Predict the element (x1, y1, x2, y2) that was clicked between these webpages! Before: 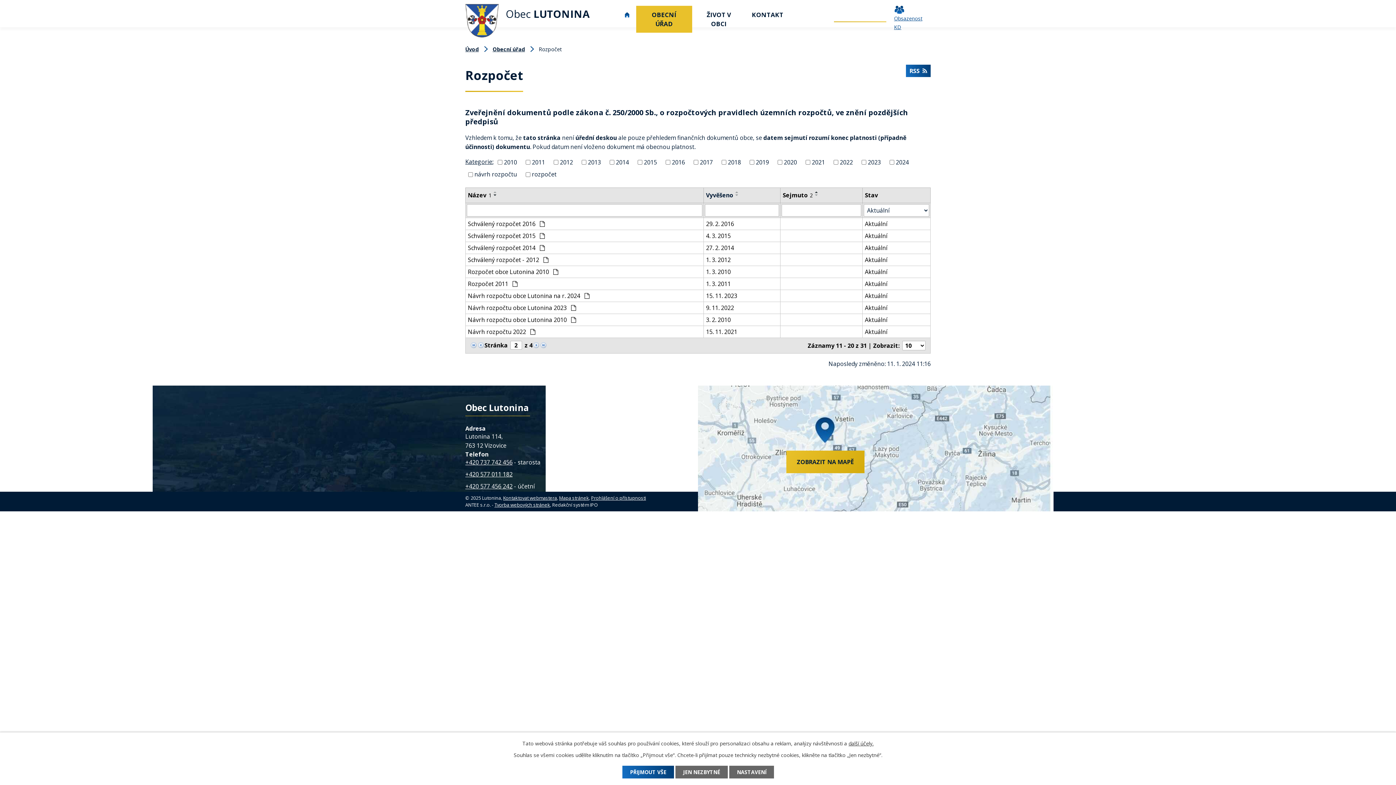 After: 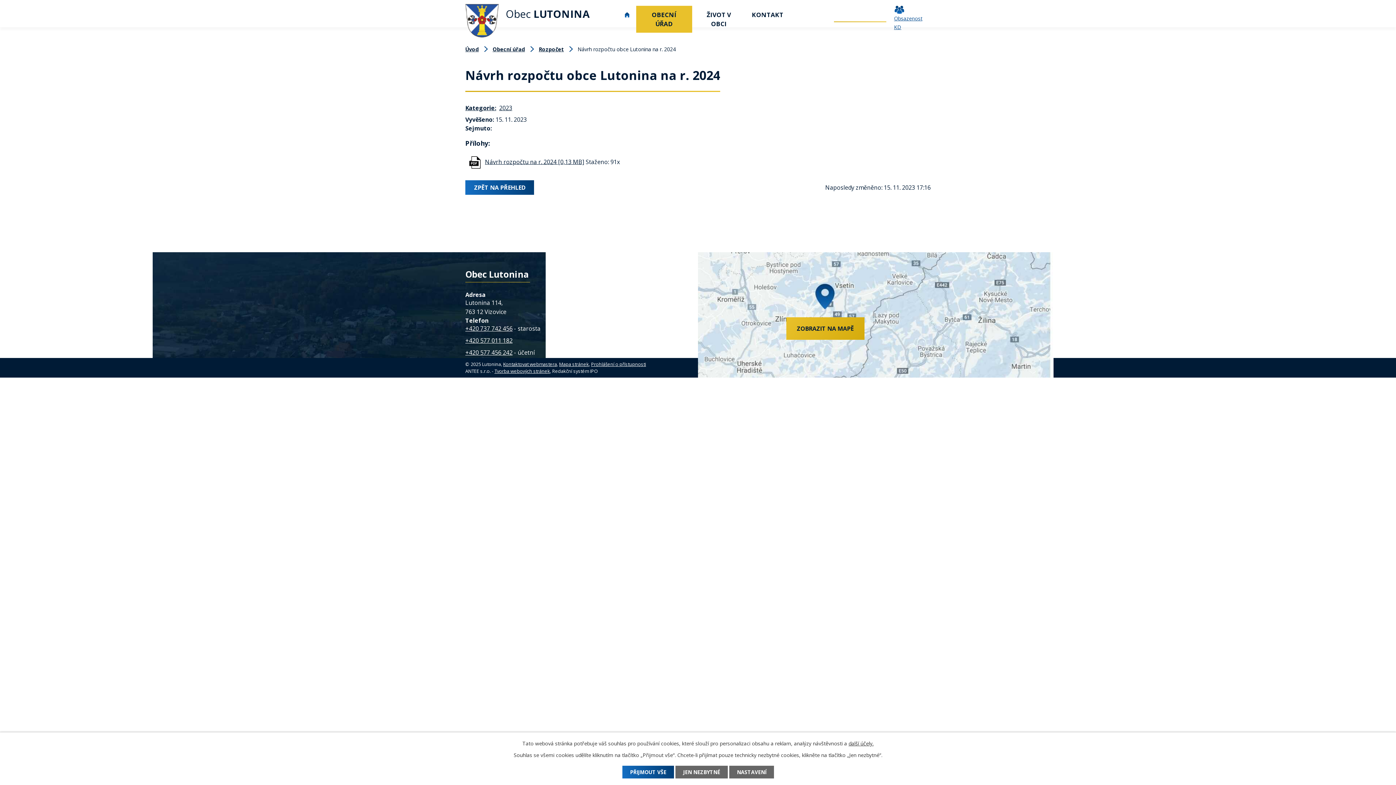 Action: label: 15. 11. 2023 bbox: (706, 291, 778, 300)